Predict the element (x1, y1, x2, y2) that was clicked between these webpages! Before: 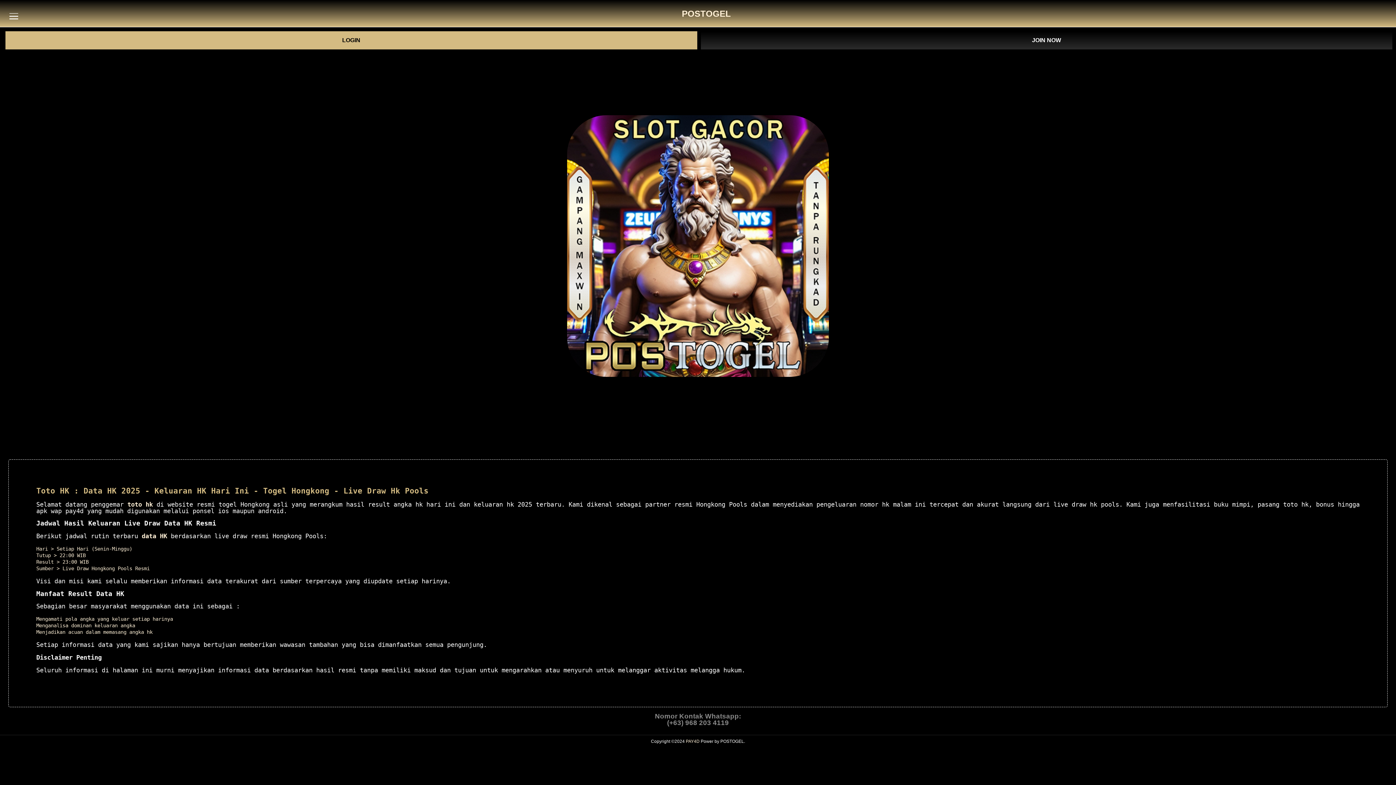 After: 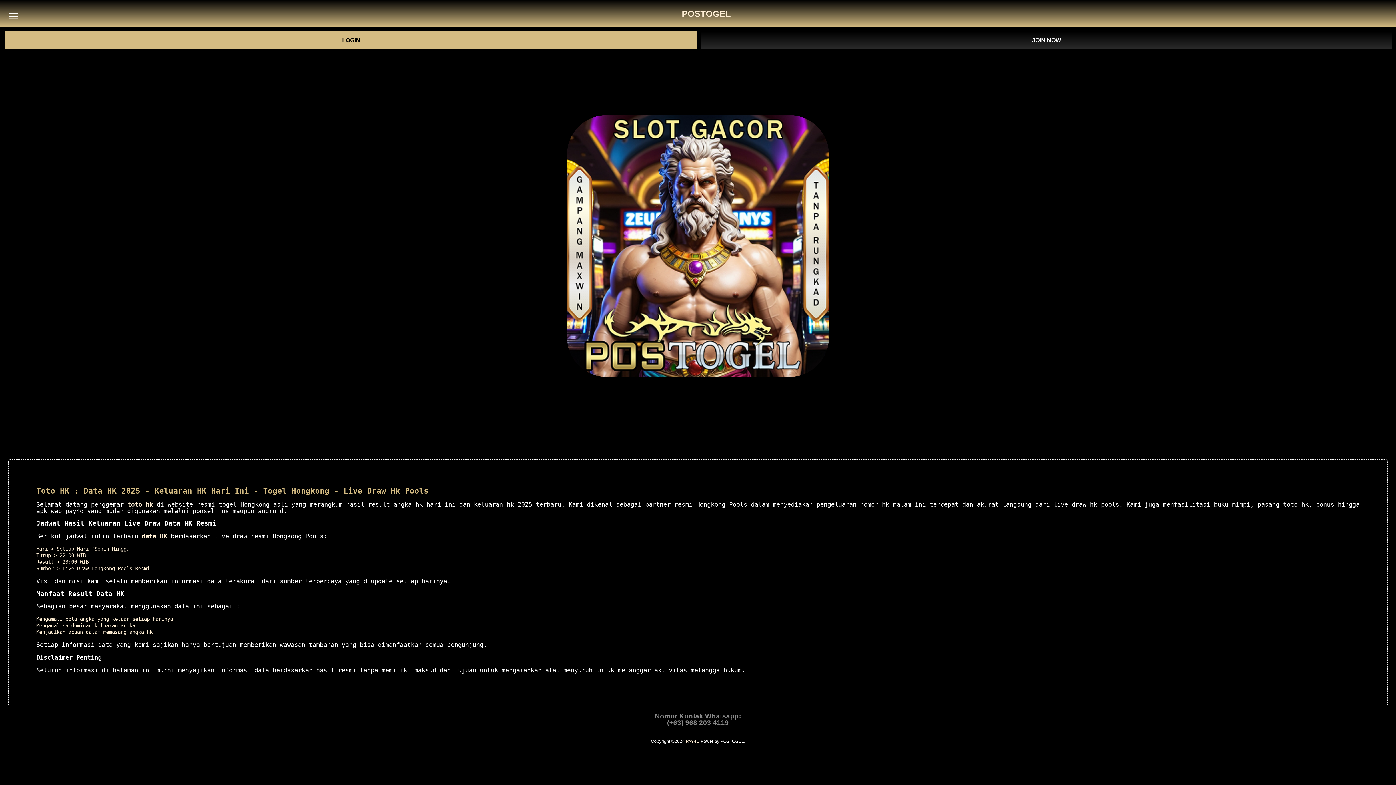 Action: label: PAY4D bbox: (686, 739, 699, 744)